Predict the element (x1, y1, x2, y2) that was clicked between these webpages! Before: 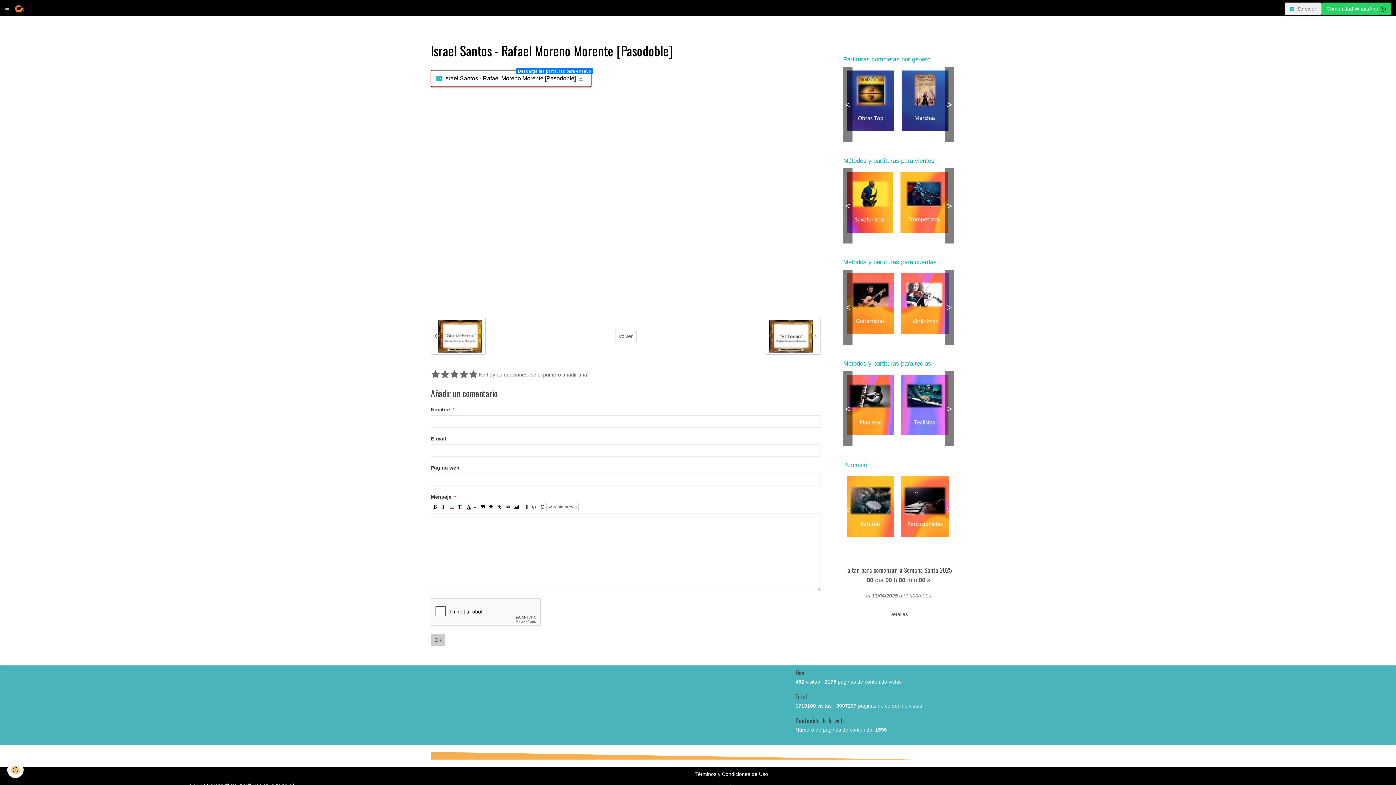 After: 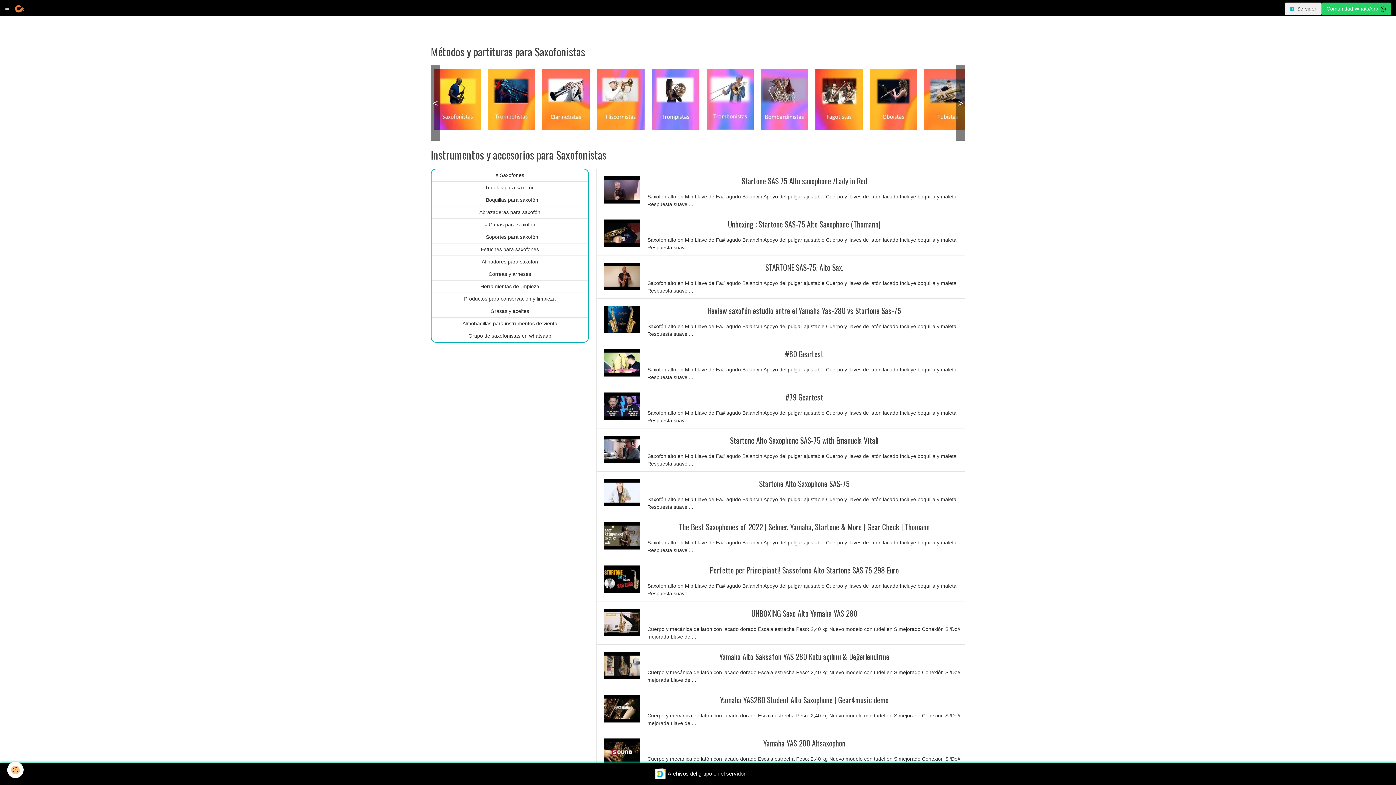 Action: bbox: (843, 168, 896, 236)